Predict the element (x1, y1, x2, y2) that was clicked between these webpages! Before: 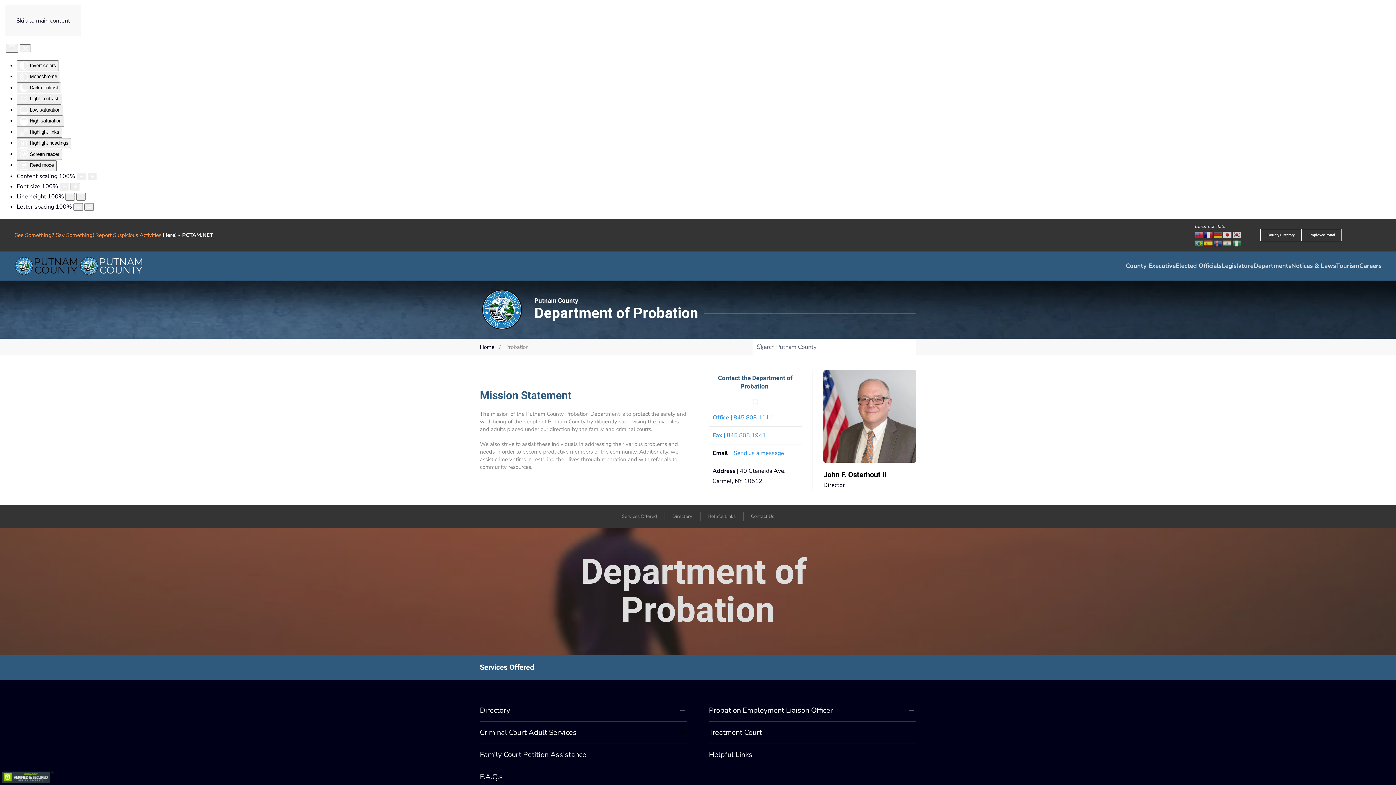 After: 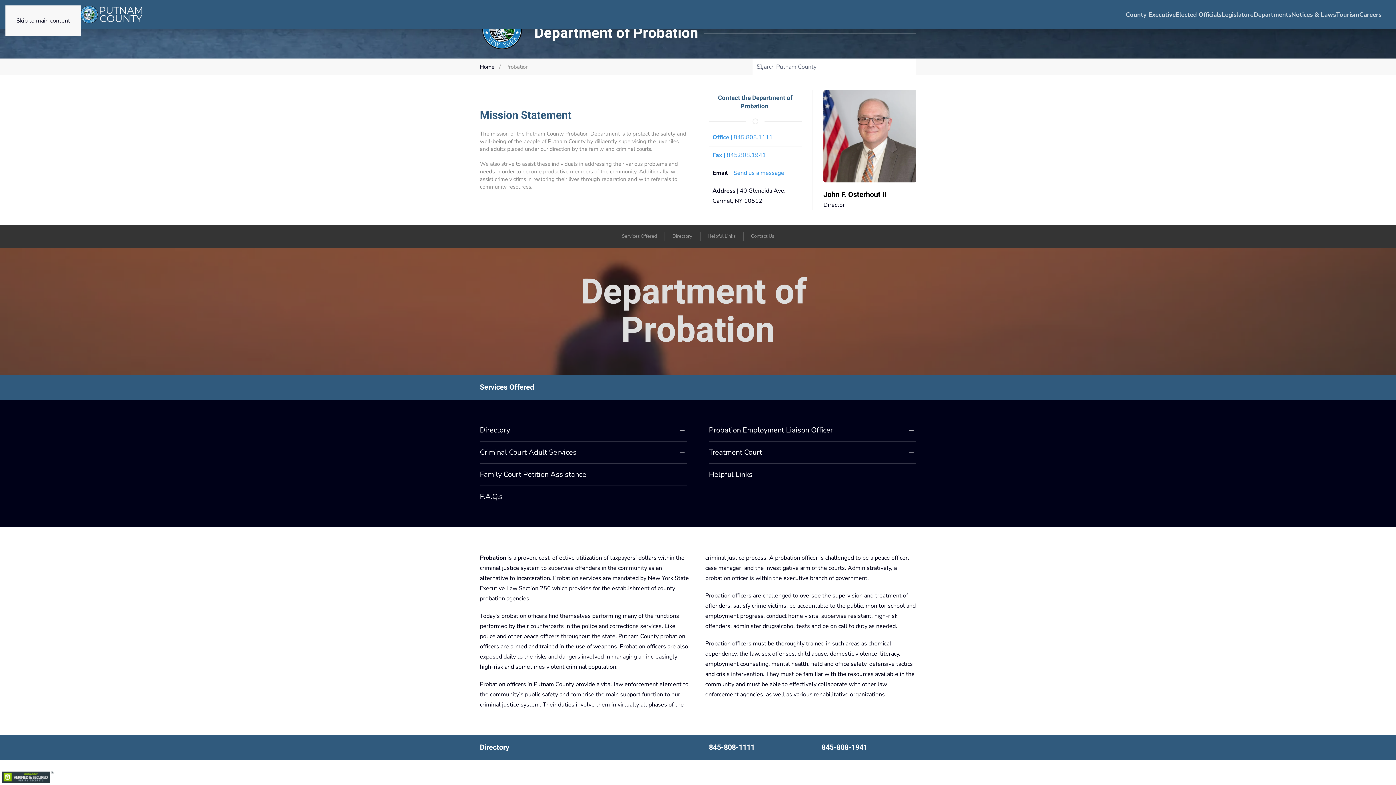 Action: bbox: (16, 16, 70, 24) label: Skip to main content